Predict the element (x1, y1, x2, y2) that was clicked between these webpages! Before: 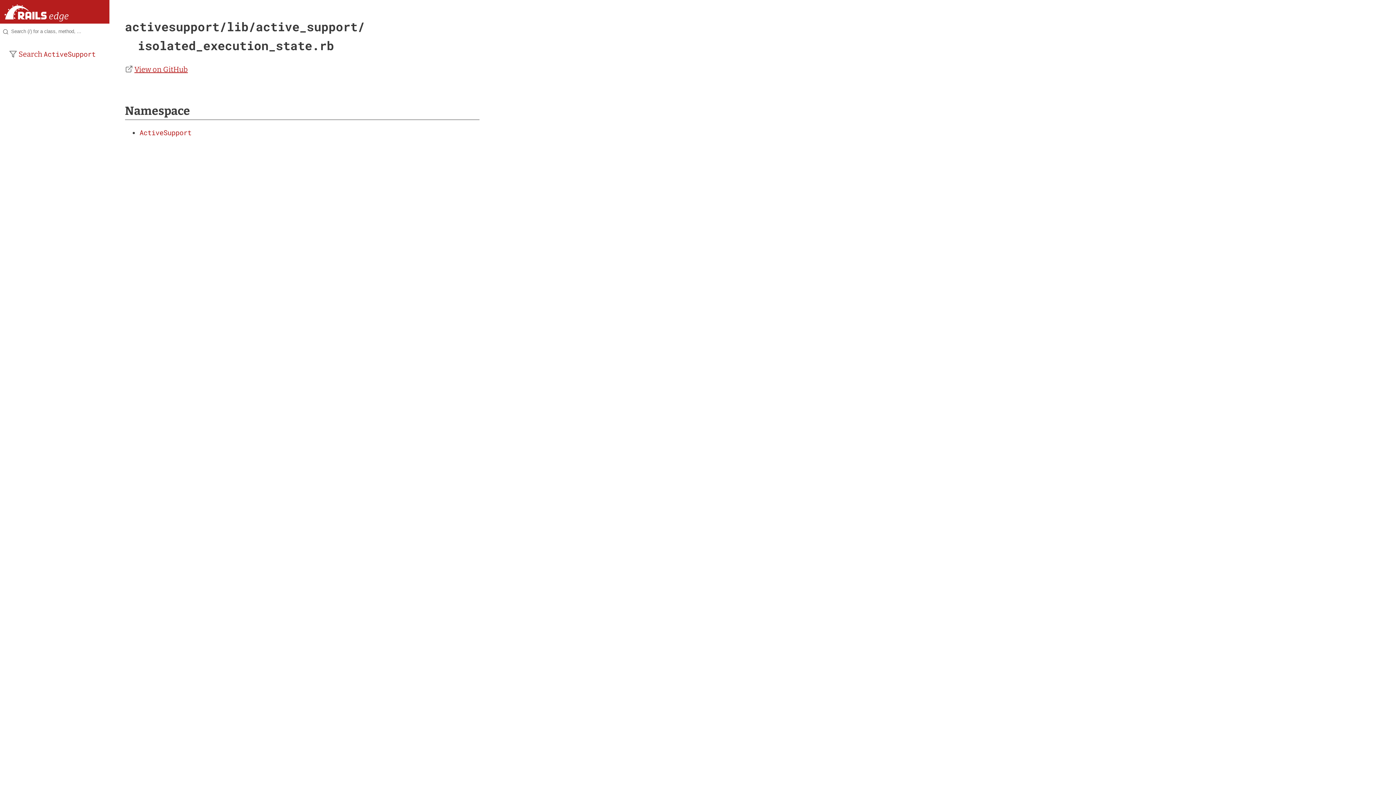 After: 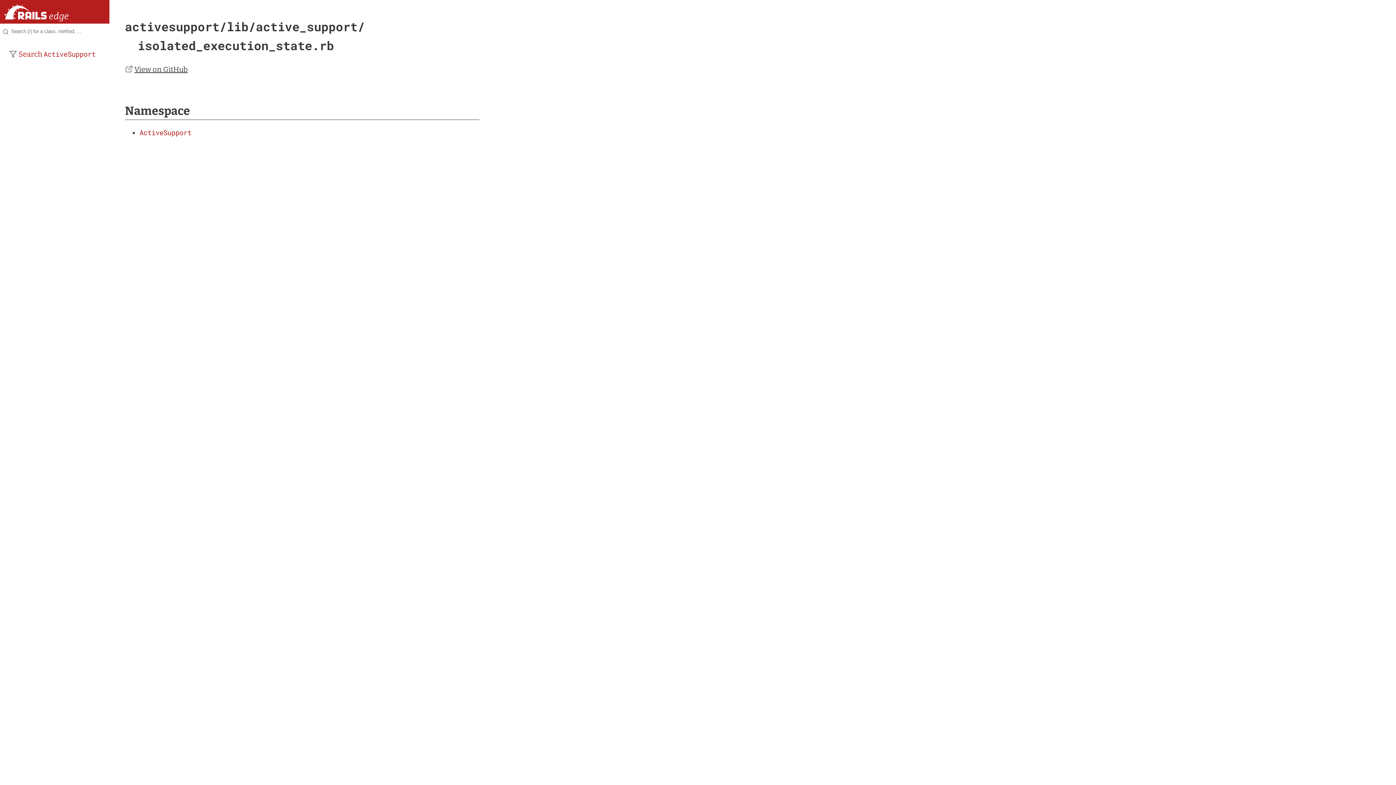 Action: label: View on GitHub bbox: (125, 65, 187, 73)